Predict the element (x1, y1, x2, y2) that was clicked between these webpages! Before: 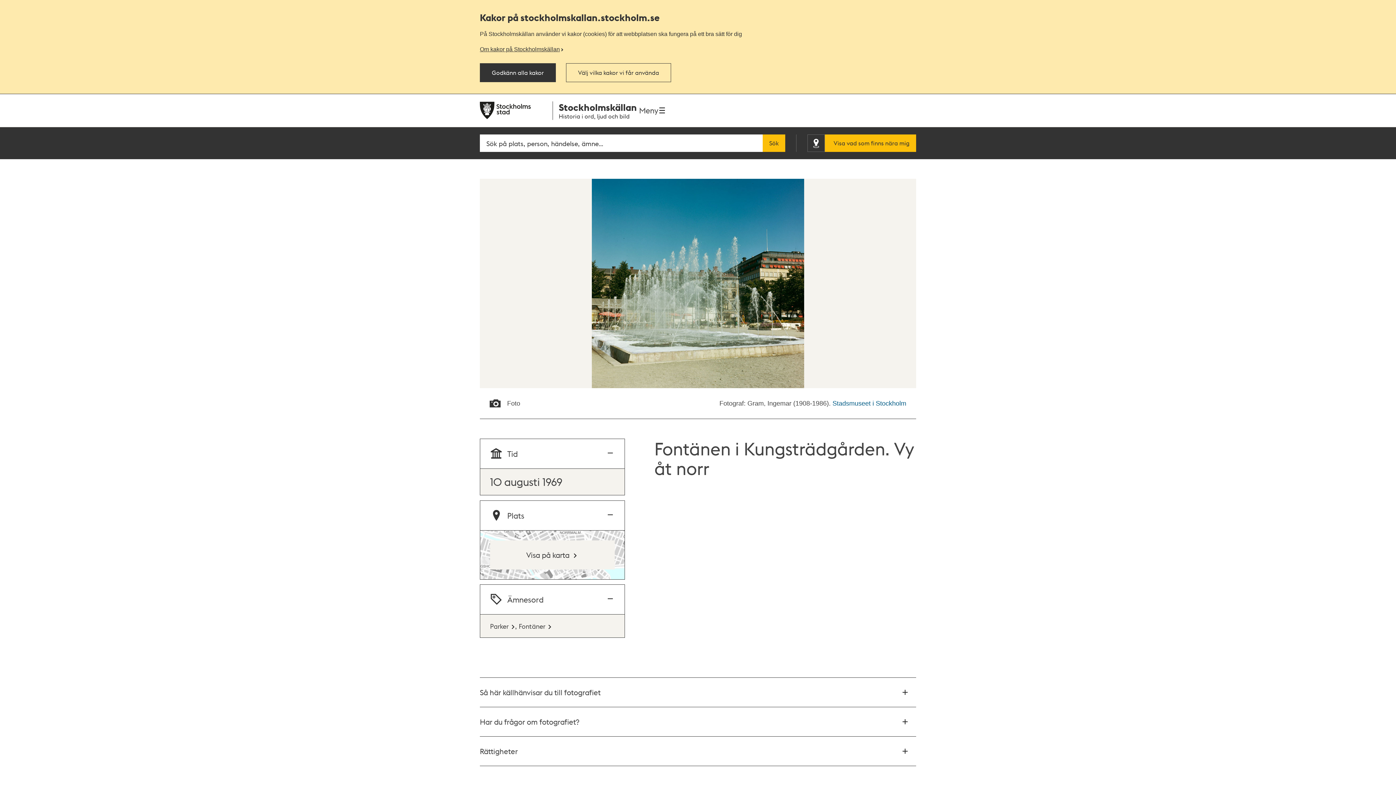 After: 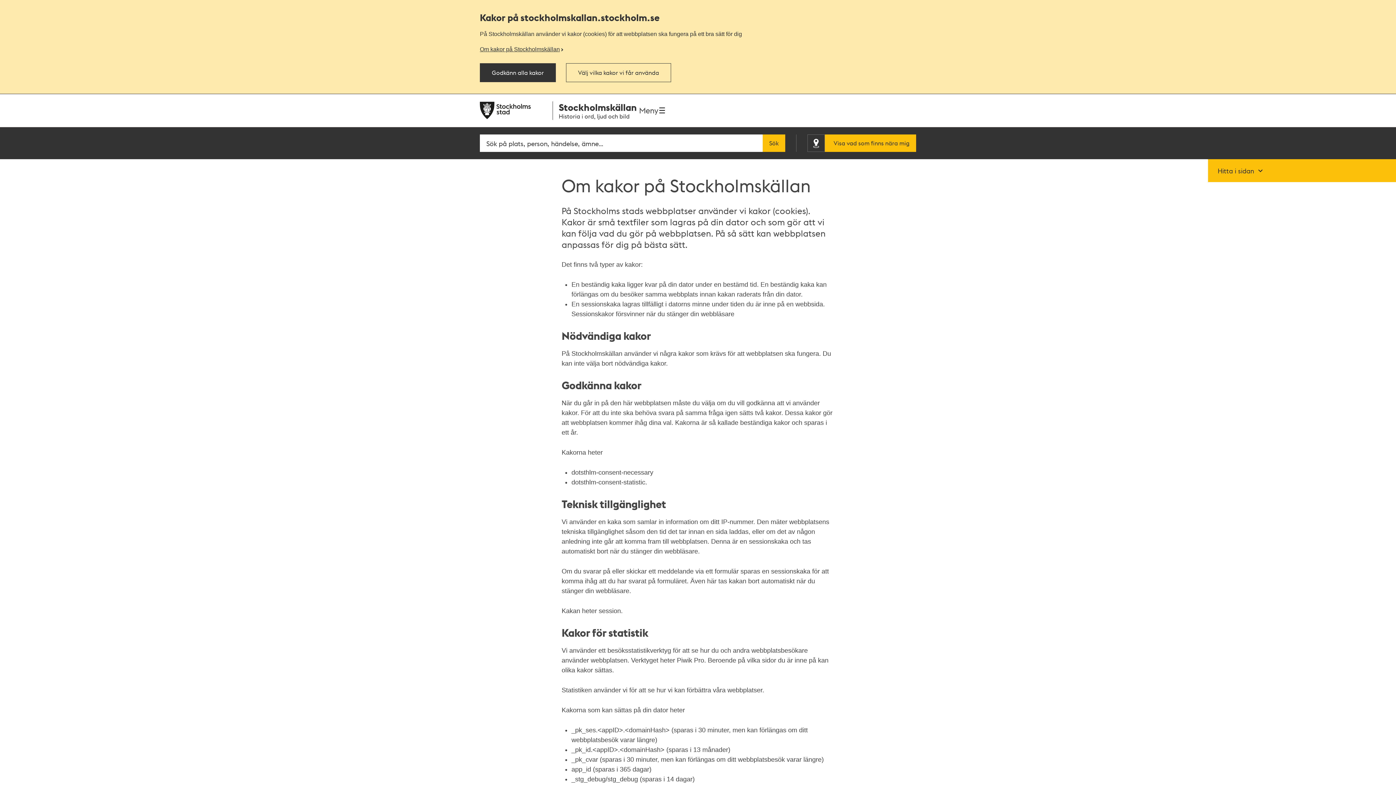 Action: label: Om kakor på Stockholmskällan bbox: (480, 45, 567, 52)